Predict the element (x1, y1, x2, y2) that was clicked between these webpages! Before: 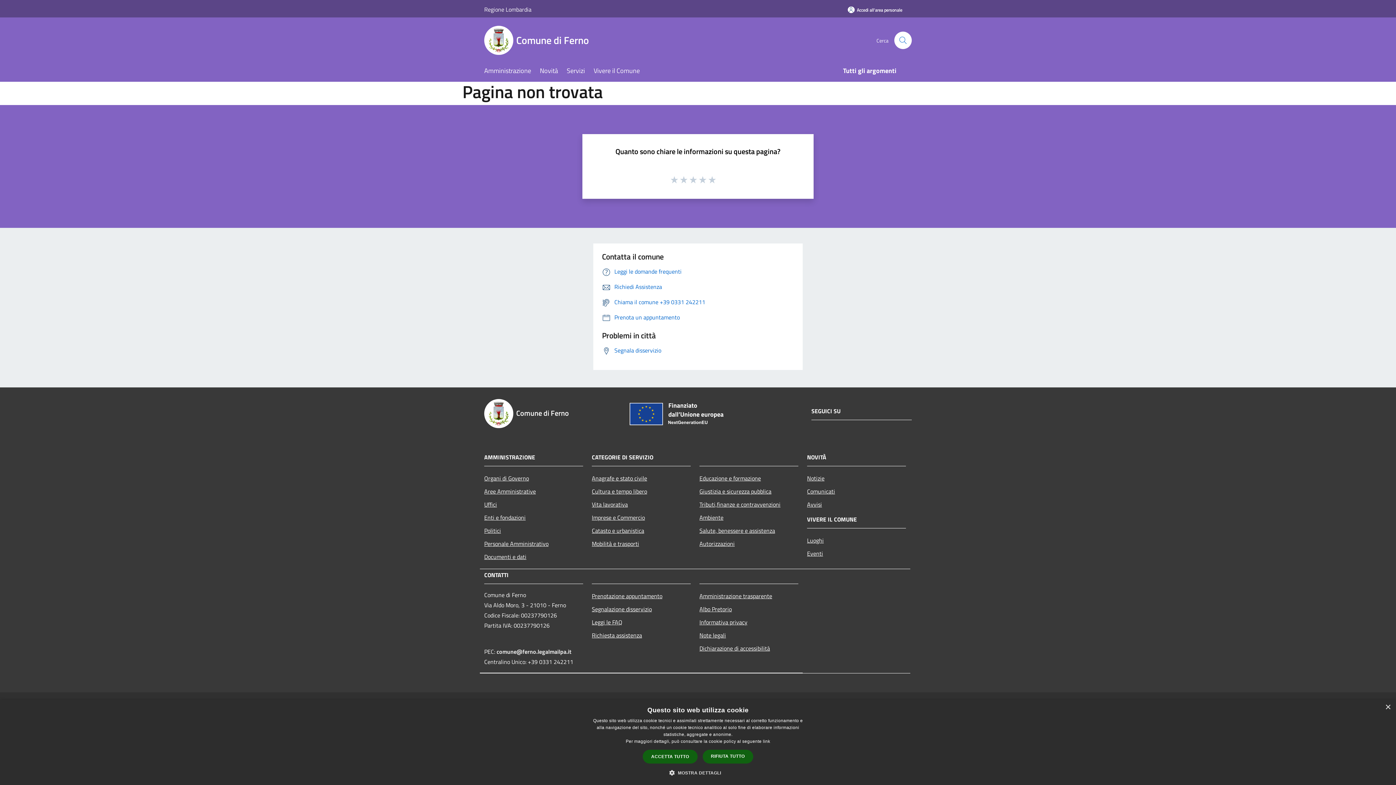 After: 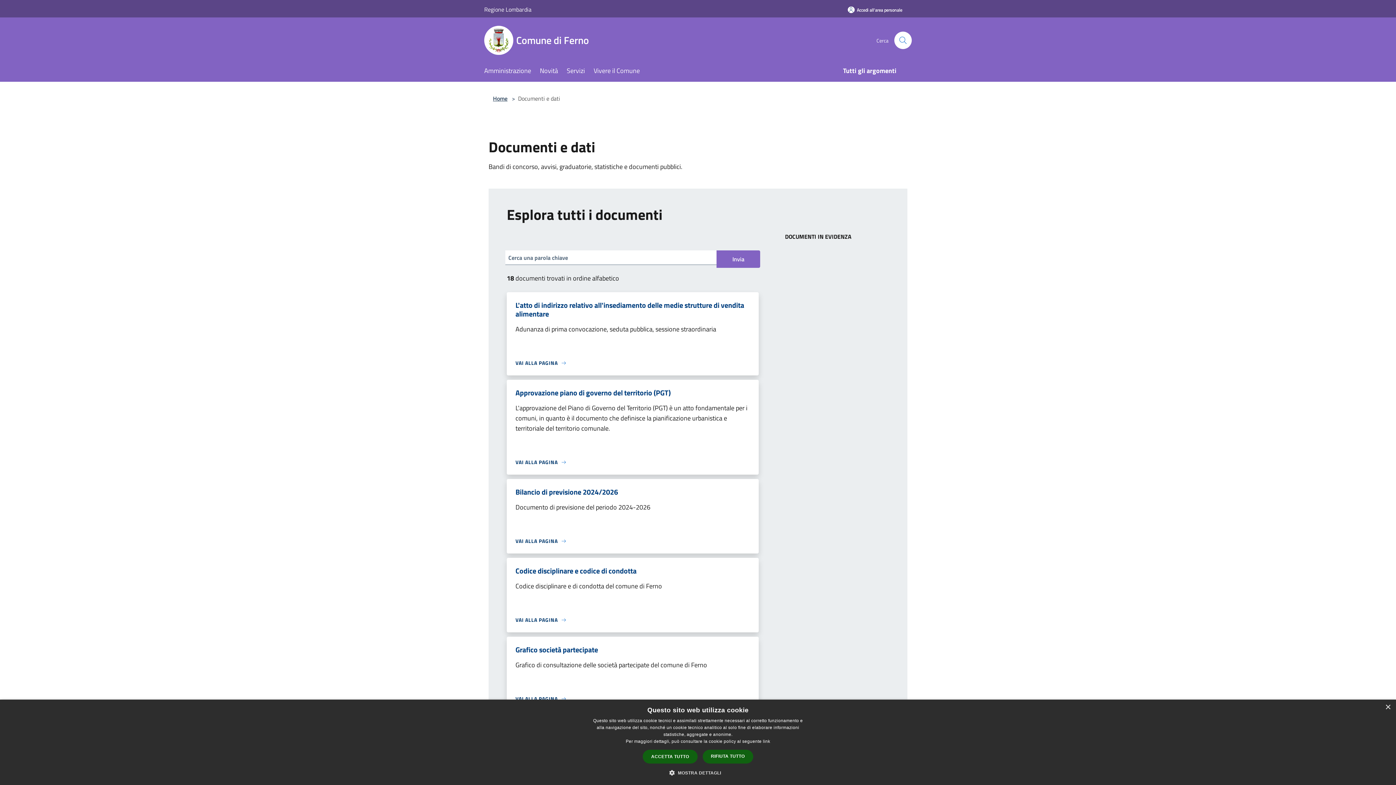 Action: bbox: (484, 550, 583, 563) label: Documenti e dati